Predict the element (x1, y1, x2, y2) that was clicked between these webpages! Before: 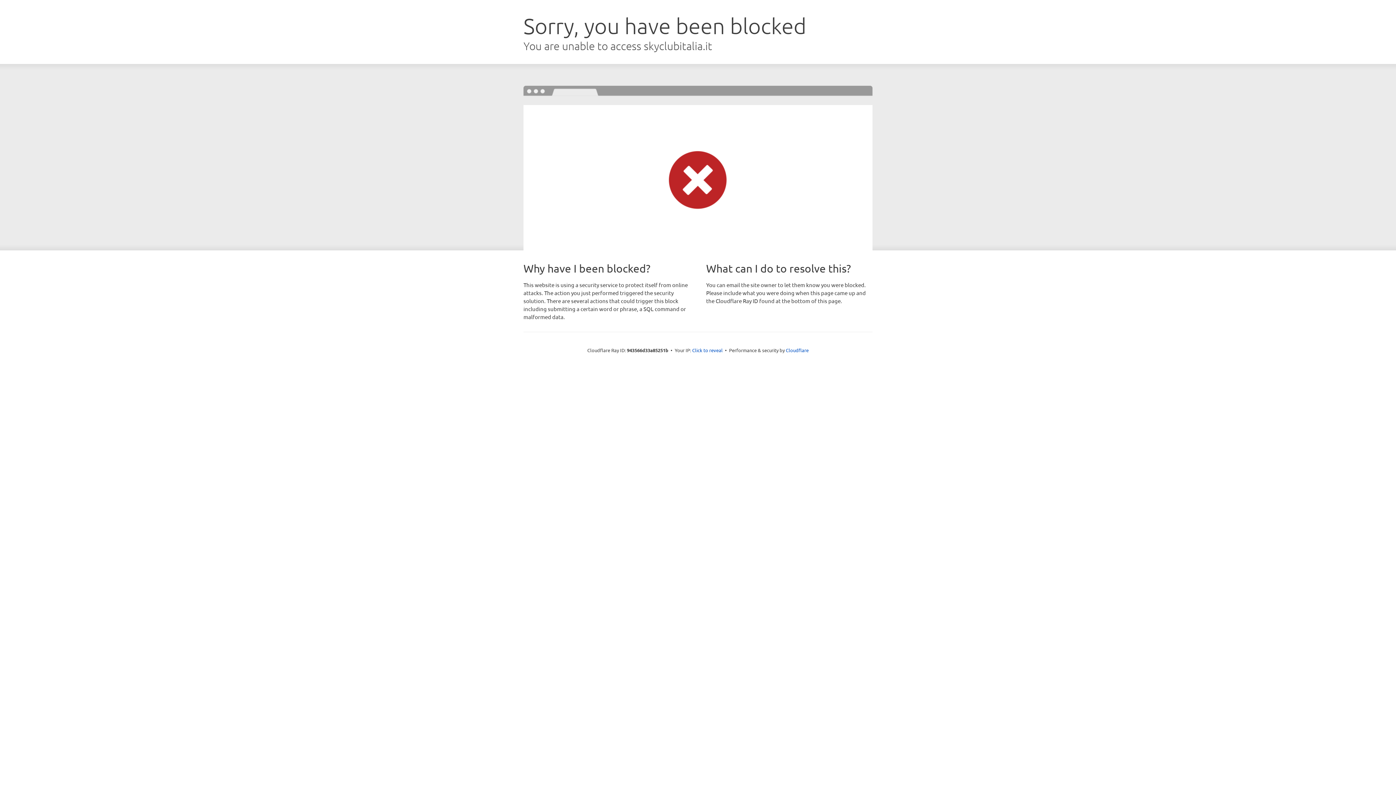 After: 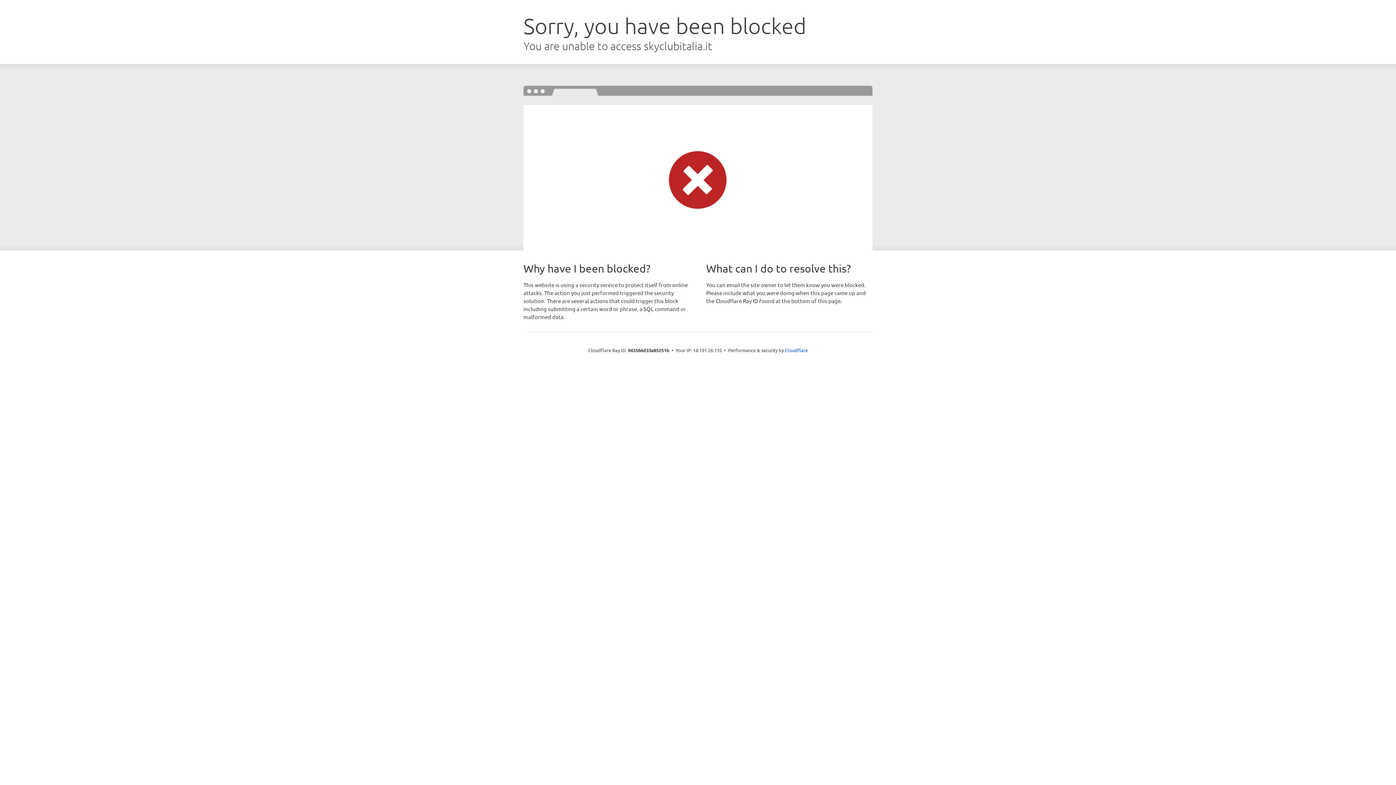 Action: bbox: (692, 346, 722, 353) label: Click to reveal